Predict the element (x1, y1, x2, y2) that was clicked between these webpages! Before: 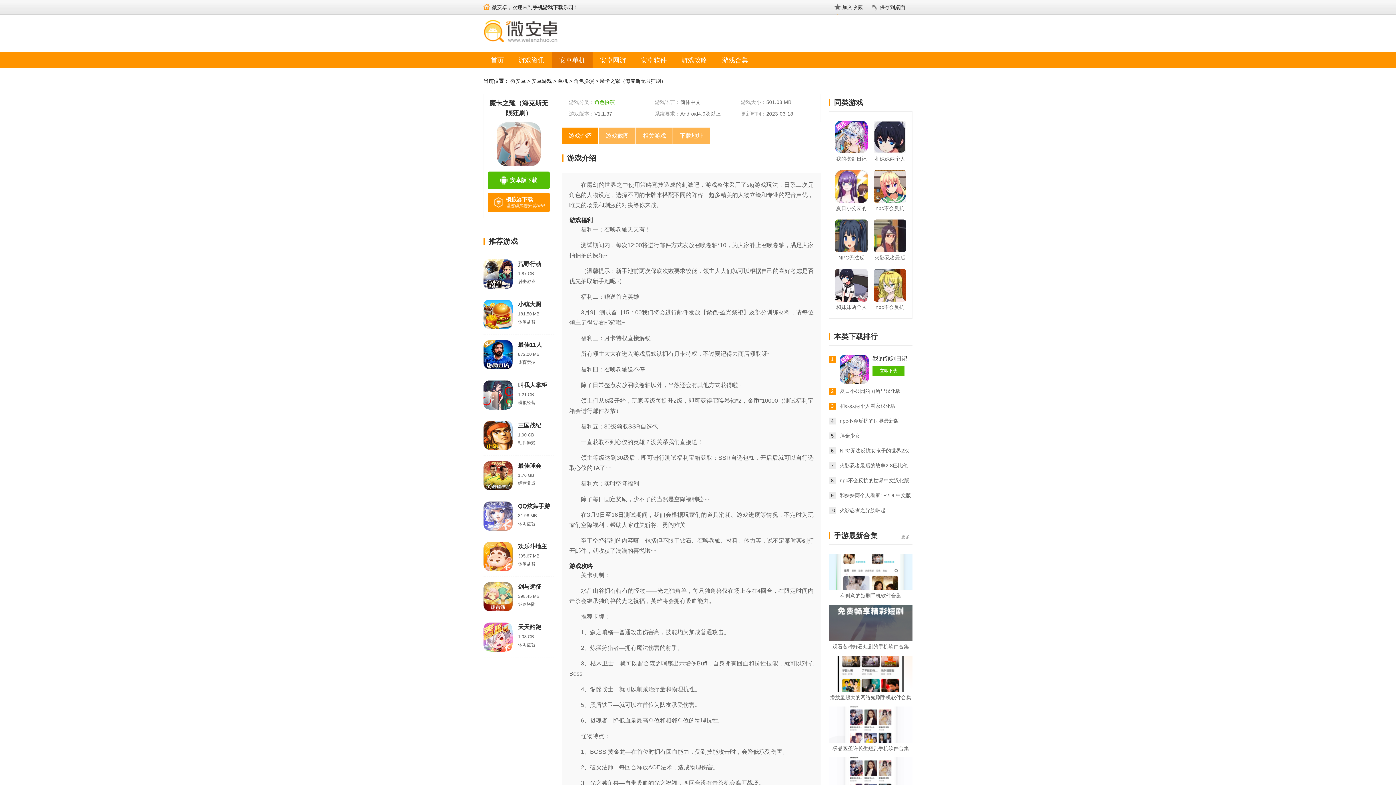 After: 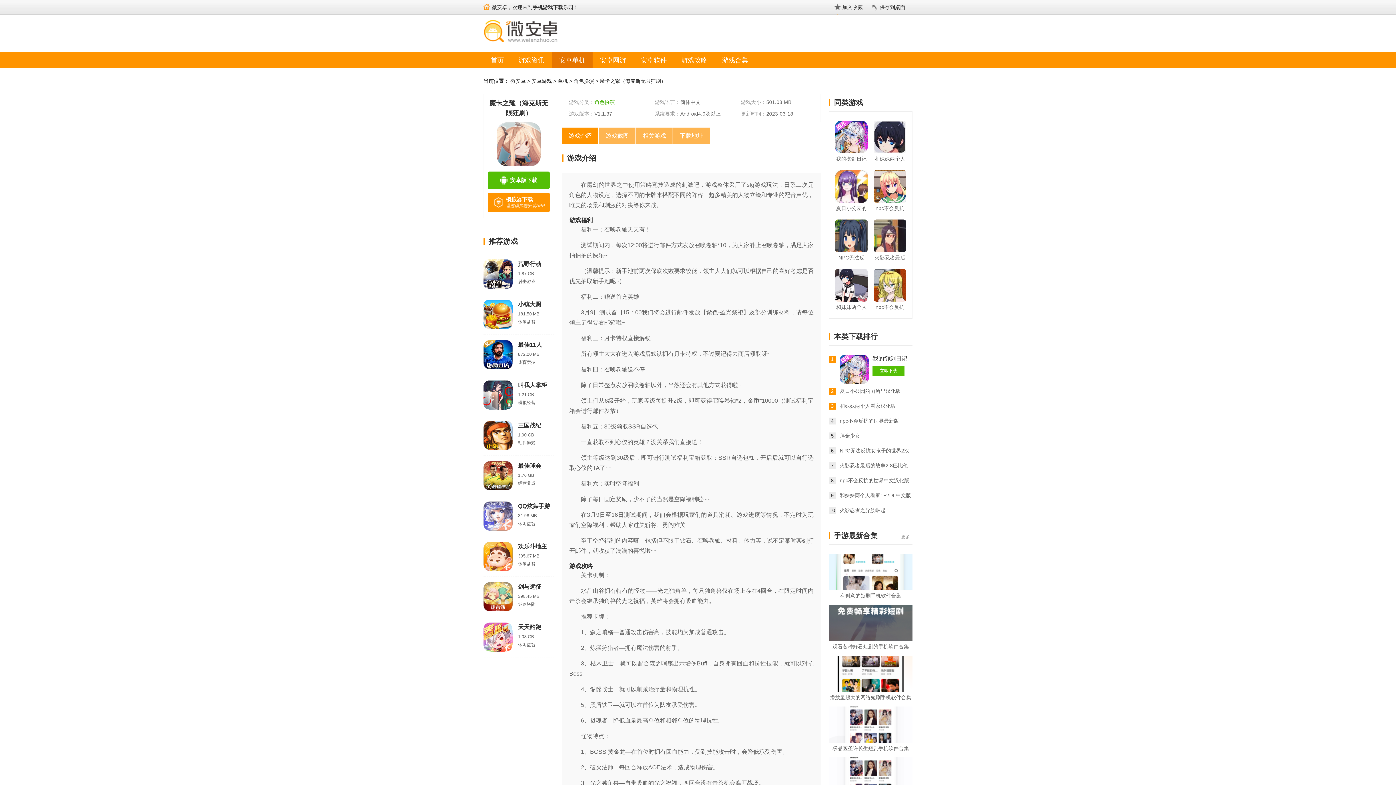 Action: bbox: (600, 78, 666, 84) label: 魔卡之耀（海克斯无限狂刷）